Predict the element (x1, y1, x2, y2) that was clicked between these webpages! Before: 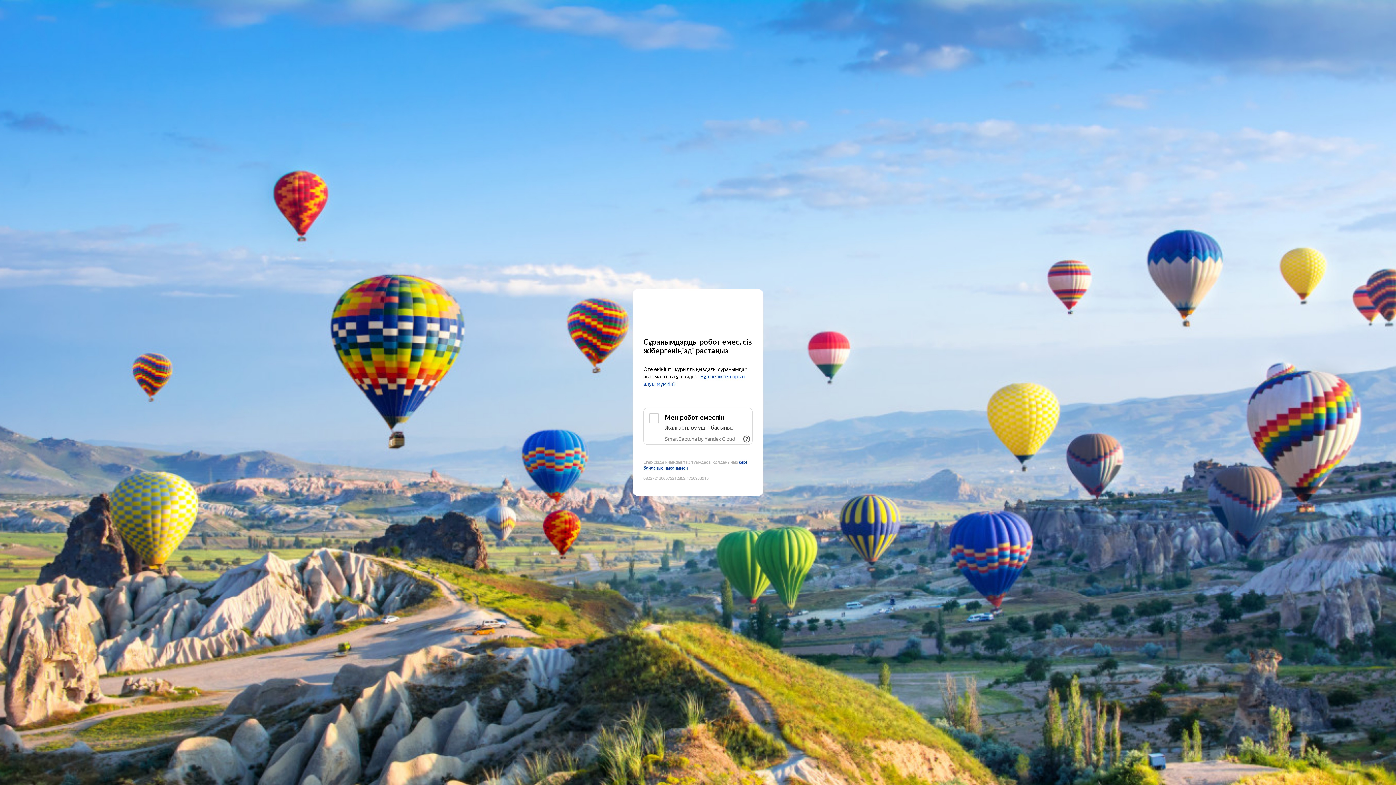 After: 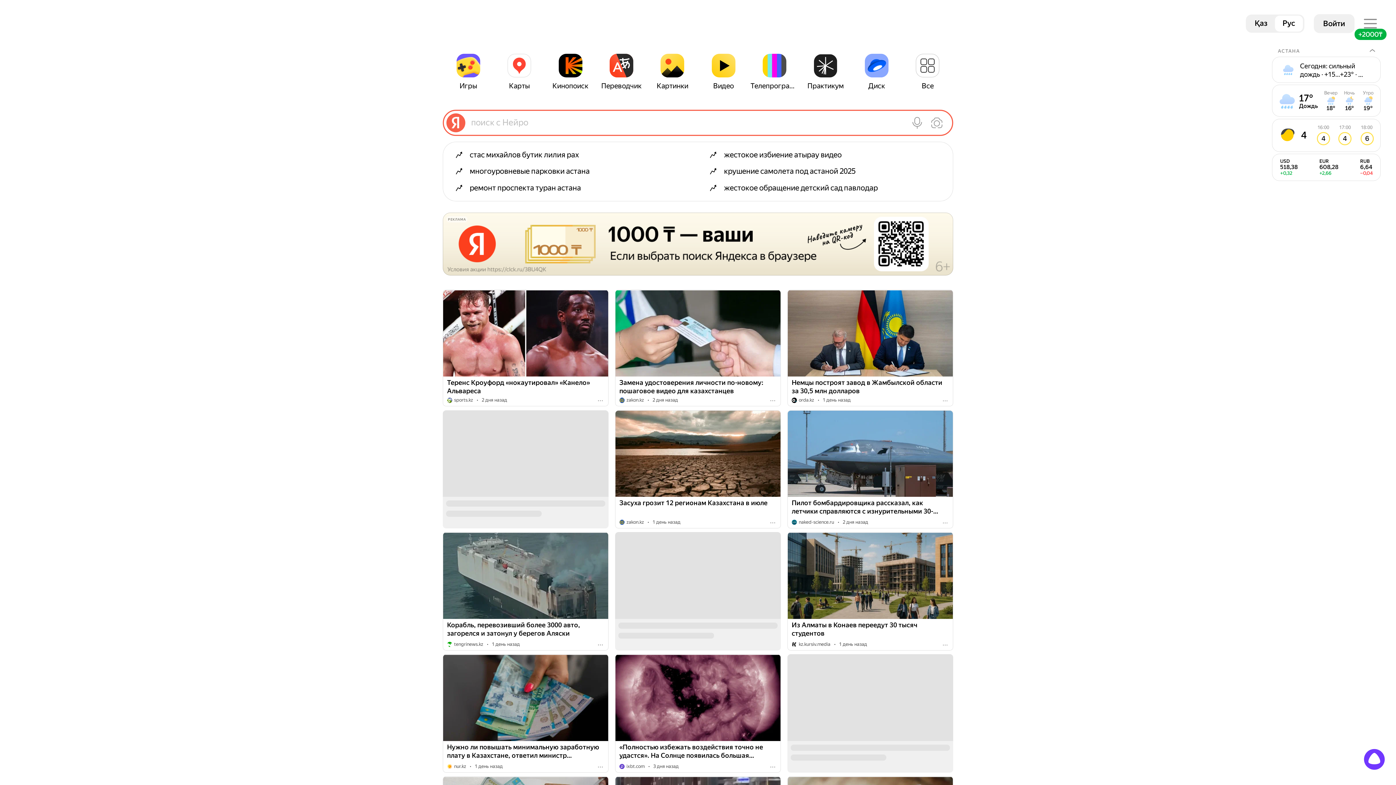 Action: label: Yandex bbox: (643, 303, 752, 316)